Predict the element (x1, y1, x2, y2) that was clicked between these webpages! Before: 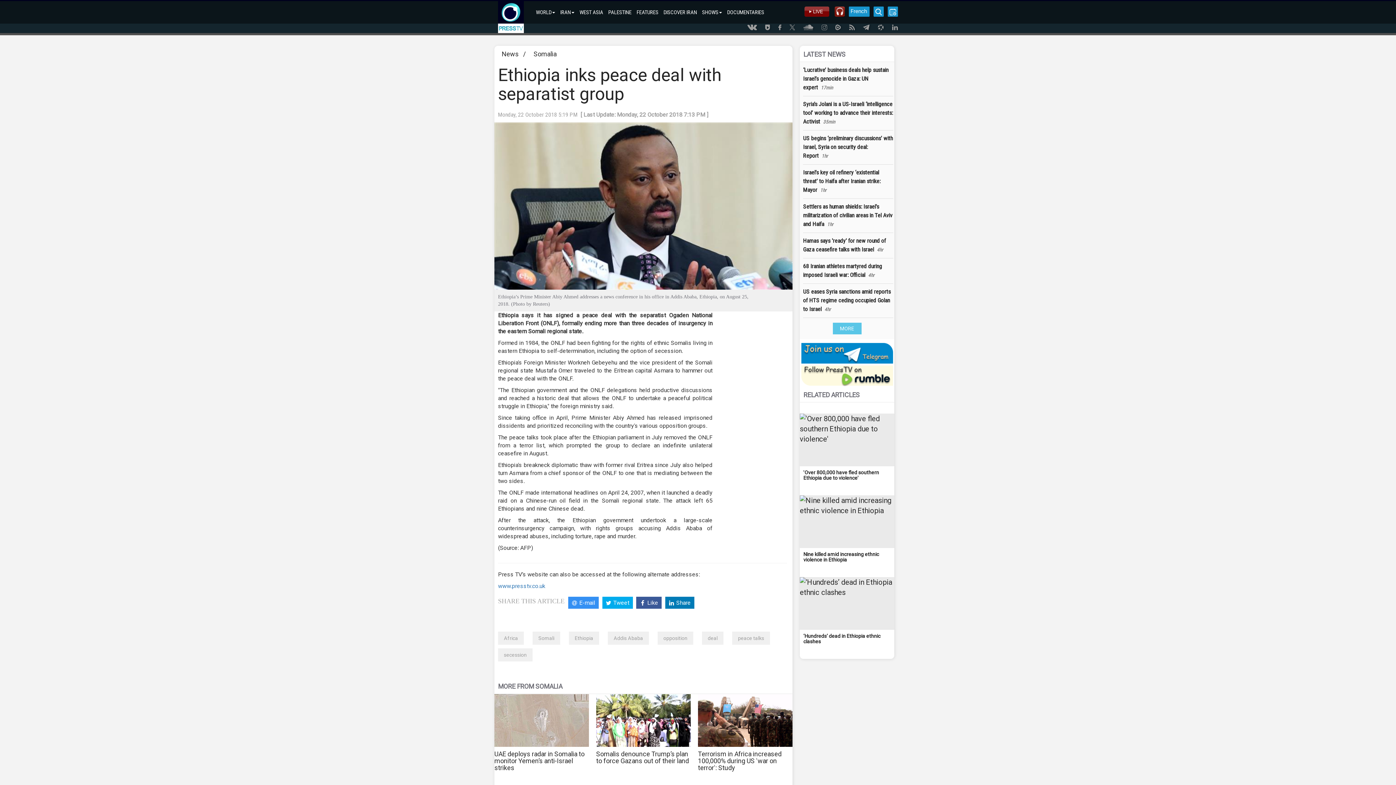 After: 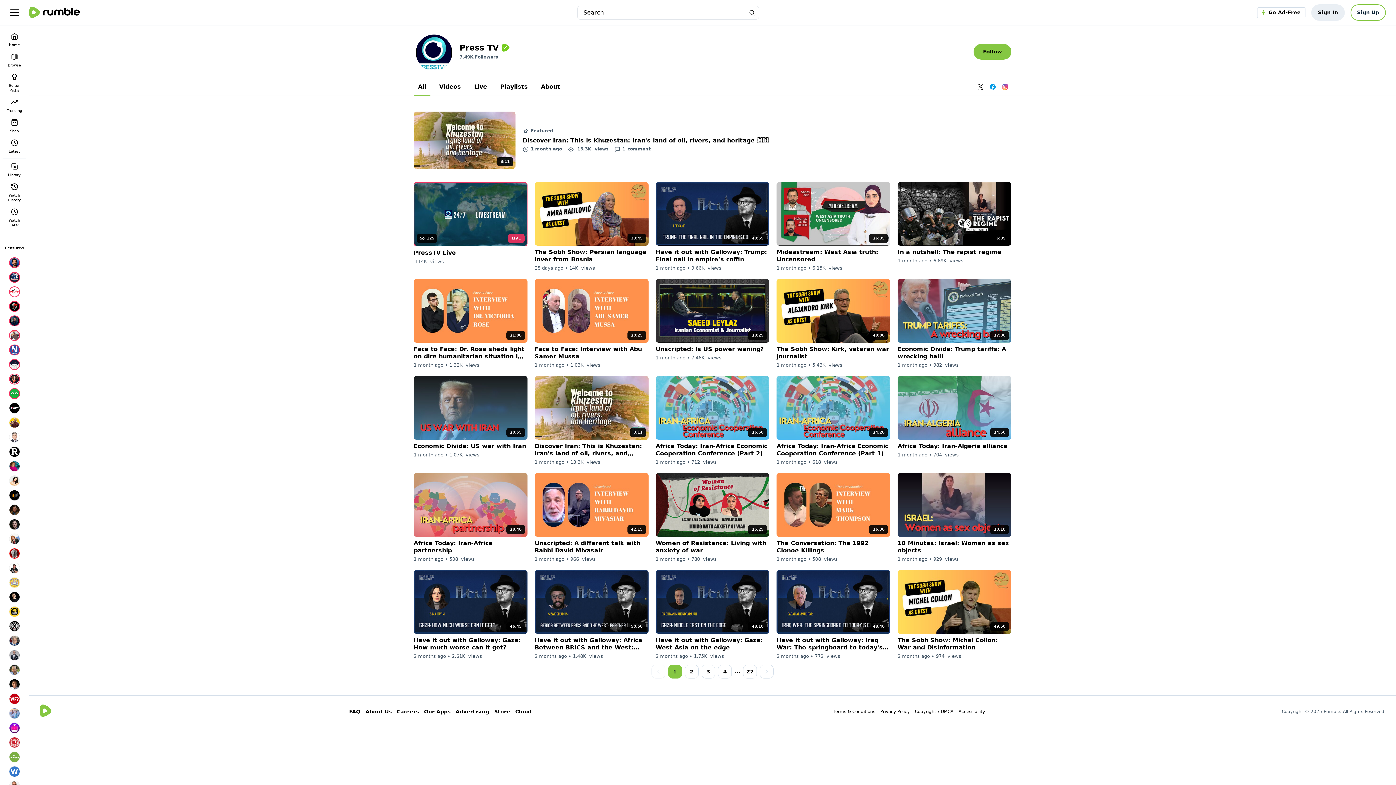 Action: bbox: (828, 24, 841, 33)